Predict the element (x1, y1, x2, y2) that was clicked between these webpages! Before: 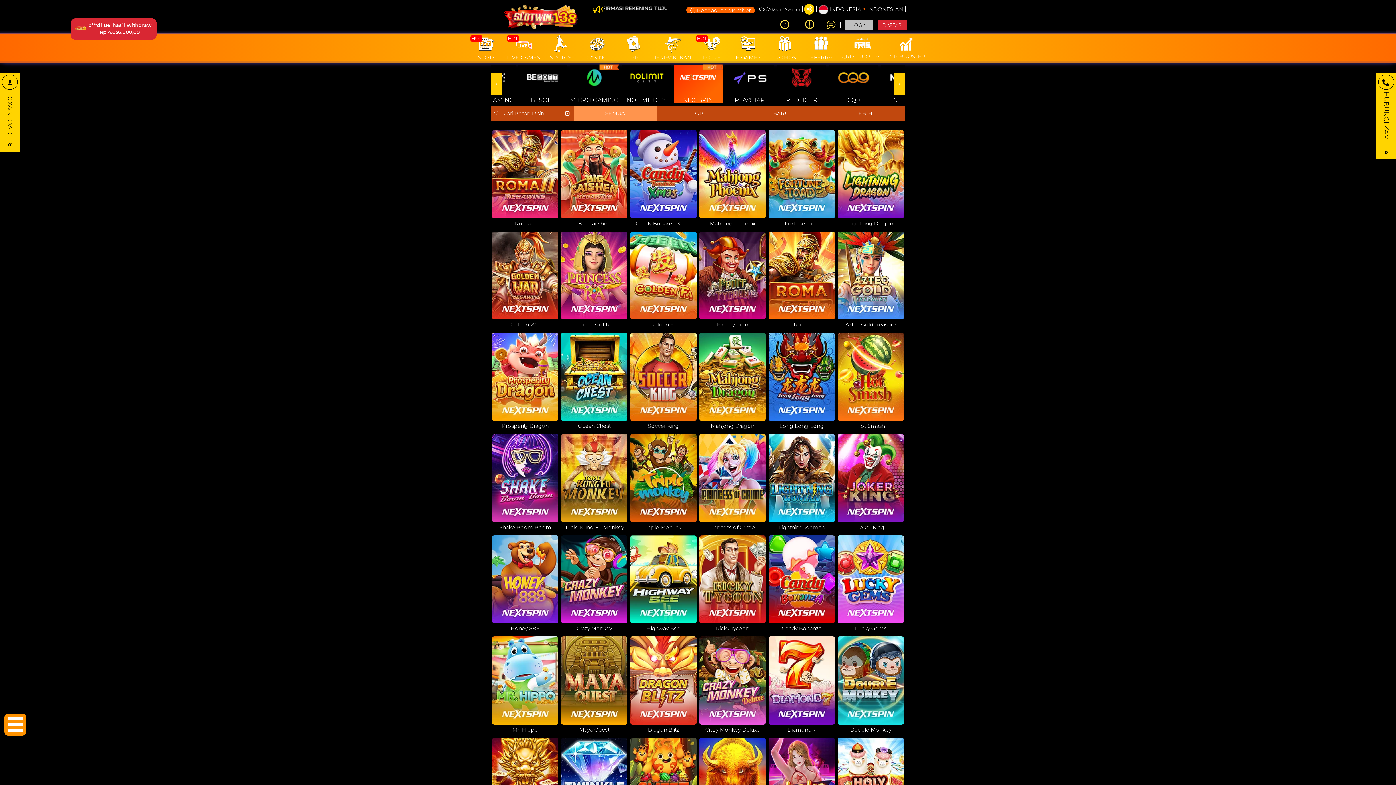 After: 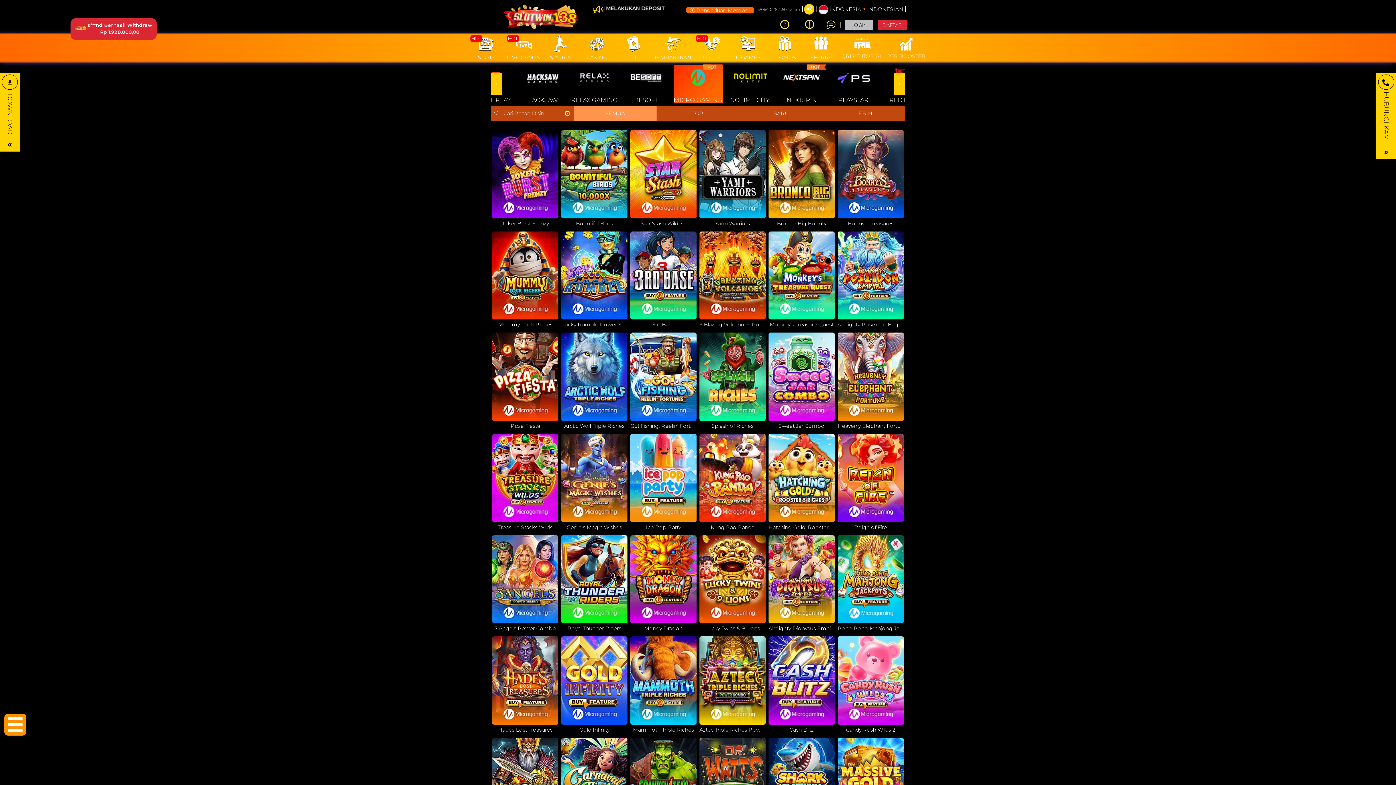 Action: bbox: (570, 65, 619, 103) label: MICRO GAMING